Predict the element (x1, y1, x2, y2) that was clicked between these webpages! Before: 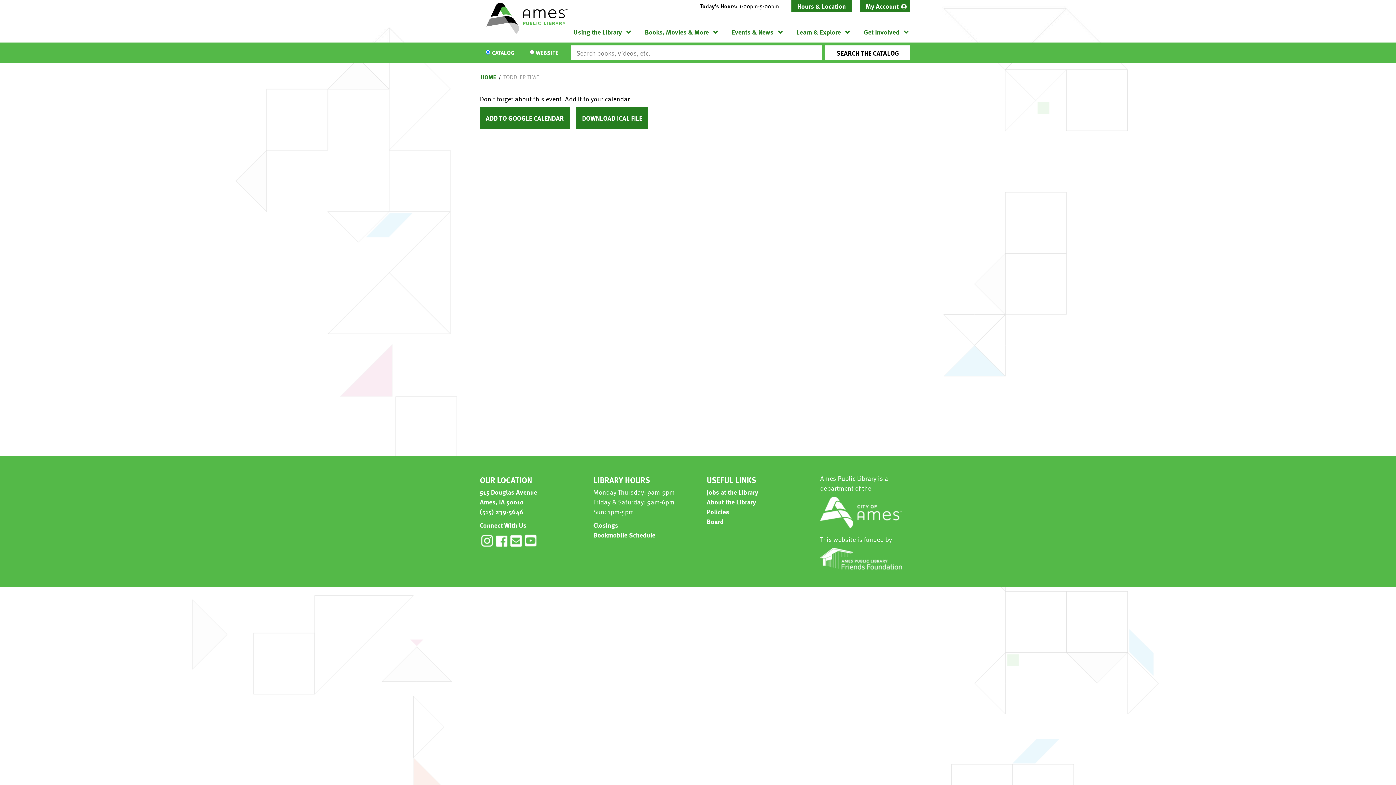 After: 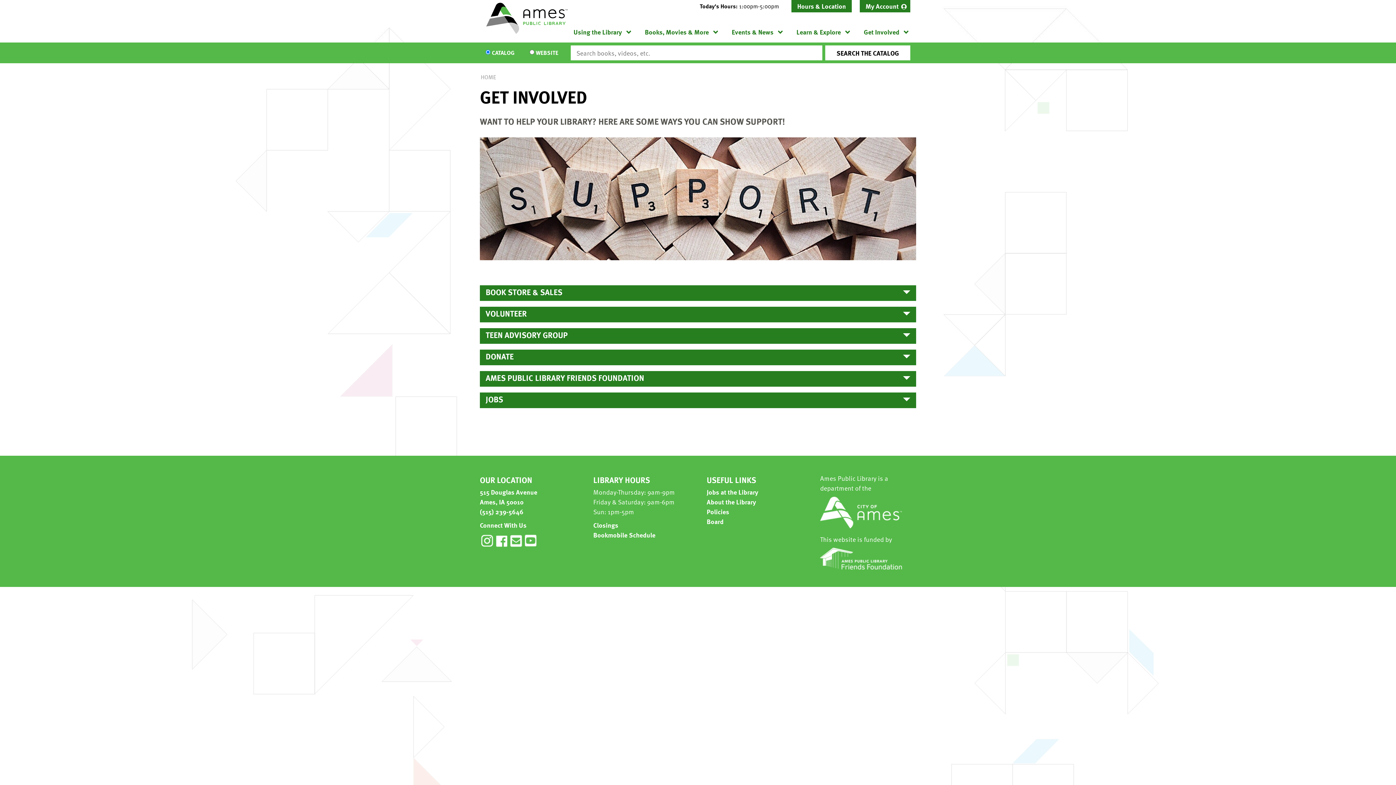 Action: label: Get Involved bbox: (861, 24, 910, 39)